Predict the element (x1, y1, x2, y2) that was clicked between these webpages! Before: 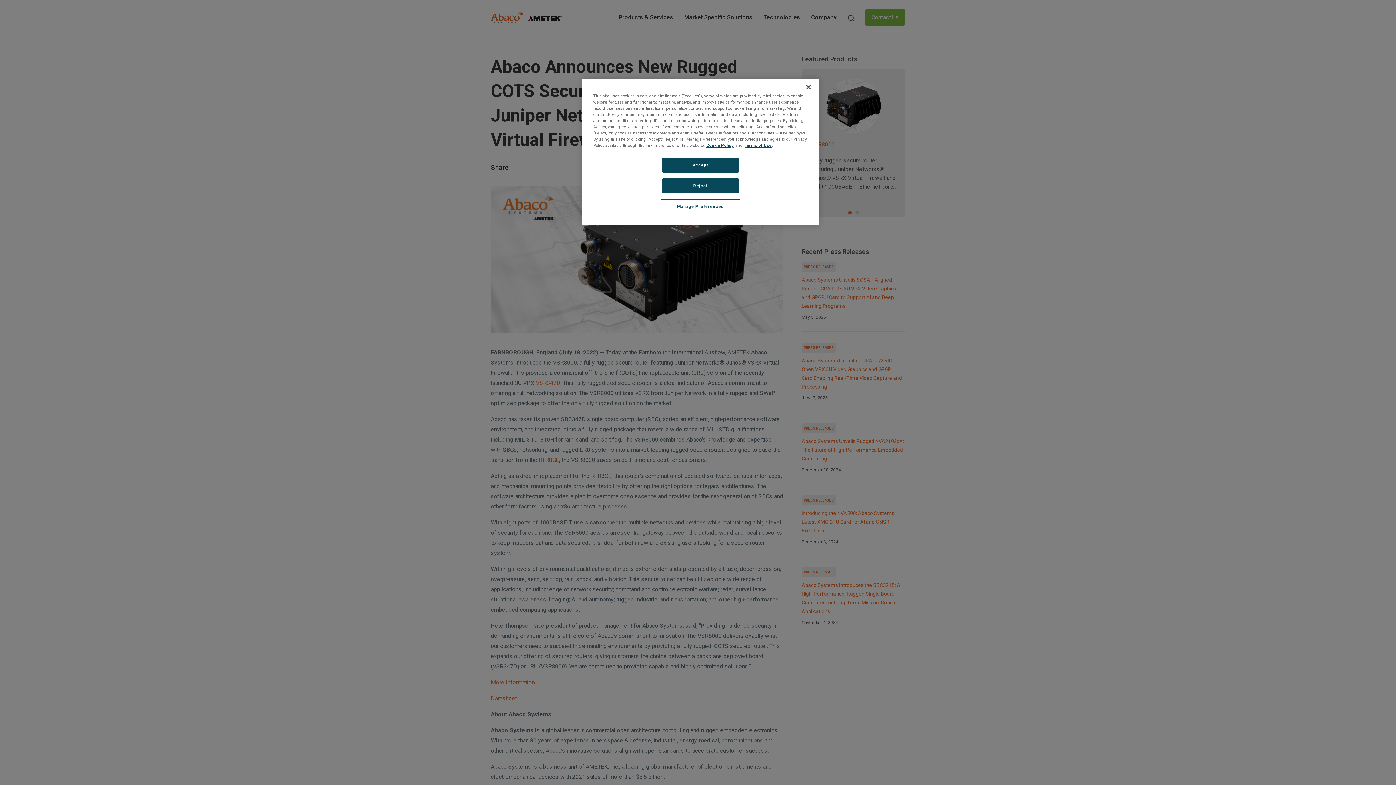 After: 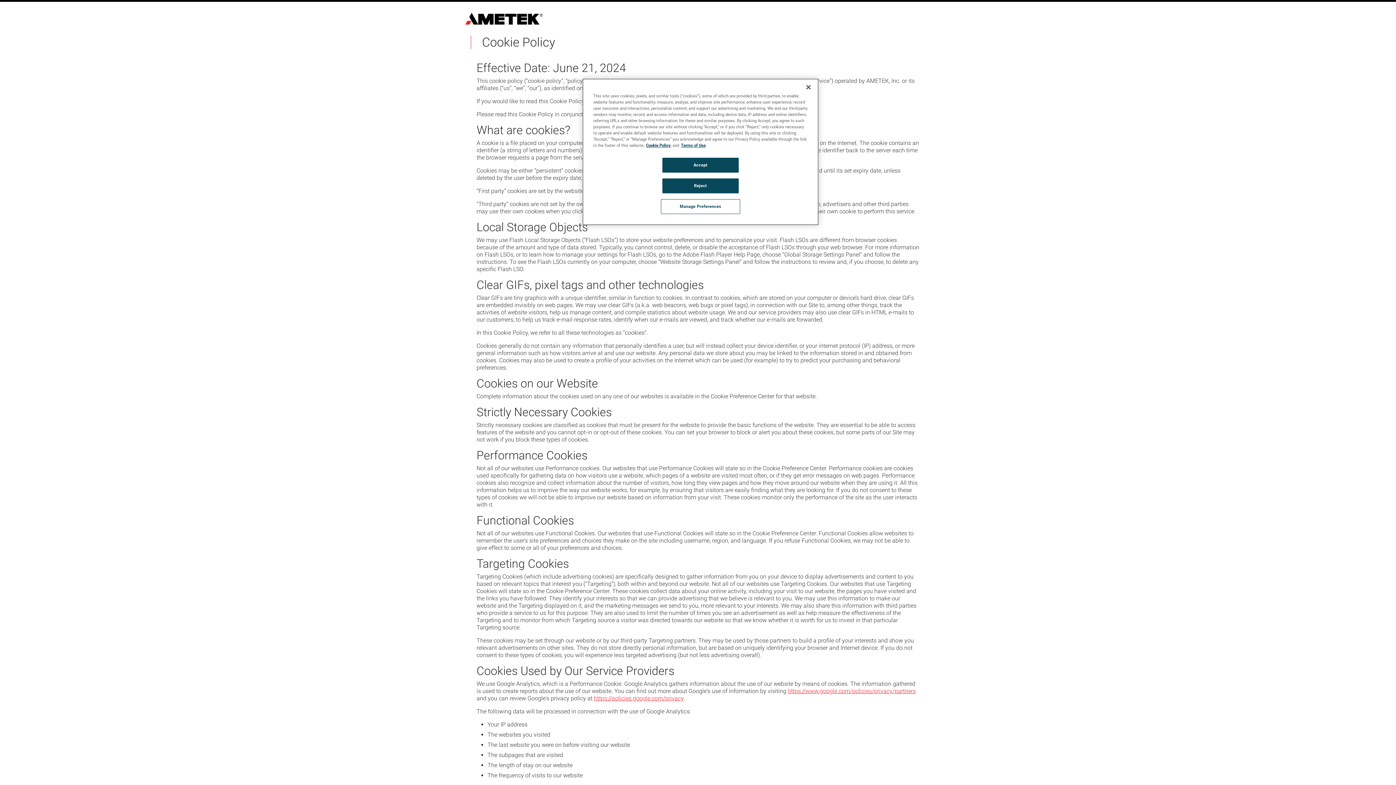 Action: bbox: (706, 142, 733, 148) label: Cookie Policy